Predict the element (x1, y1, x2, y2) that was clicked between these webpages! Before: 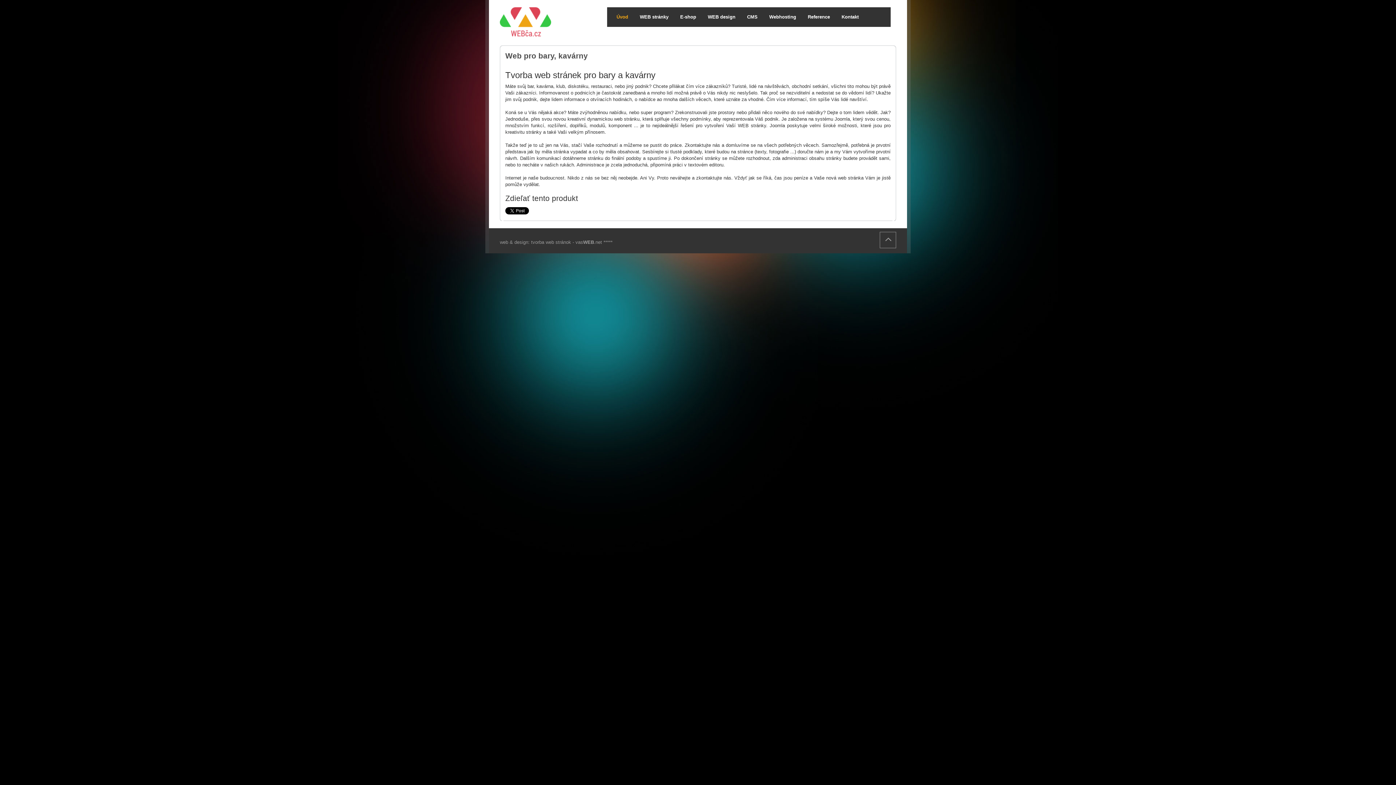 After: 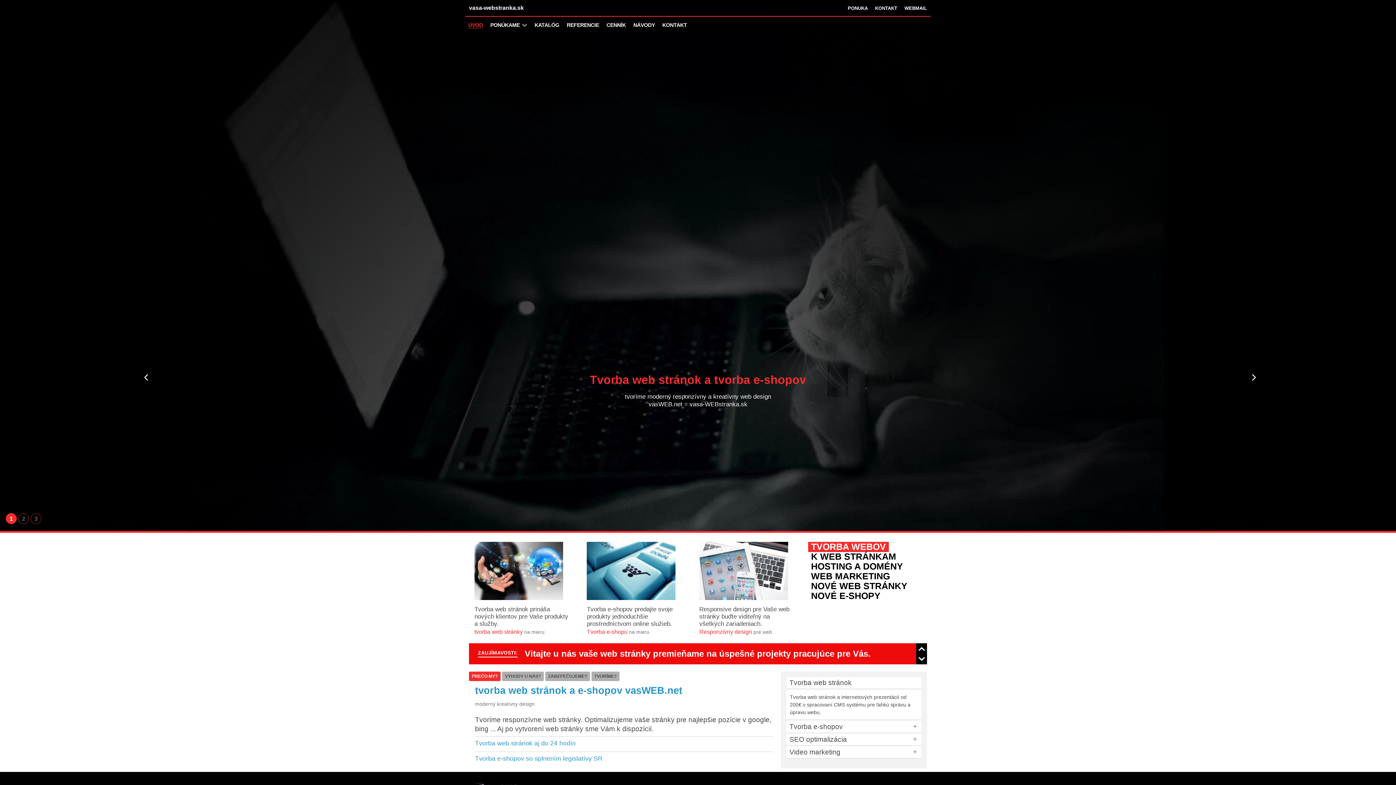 Action: bbox: (575, 239, 602, 245) label: vasWEB.net